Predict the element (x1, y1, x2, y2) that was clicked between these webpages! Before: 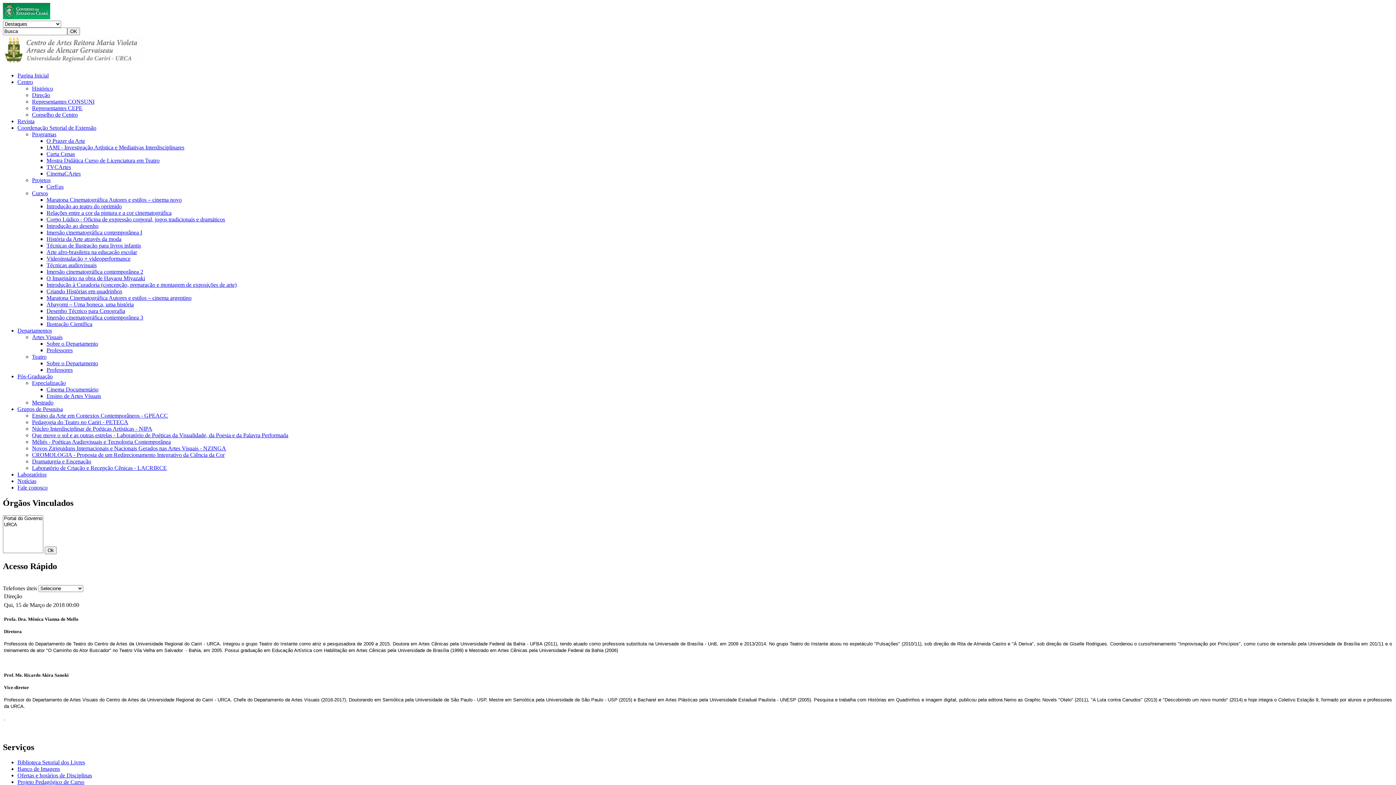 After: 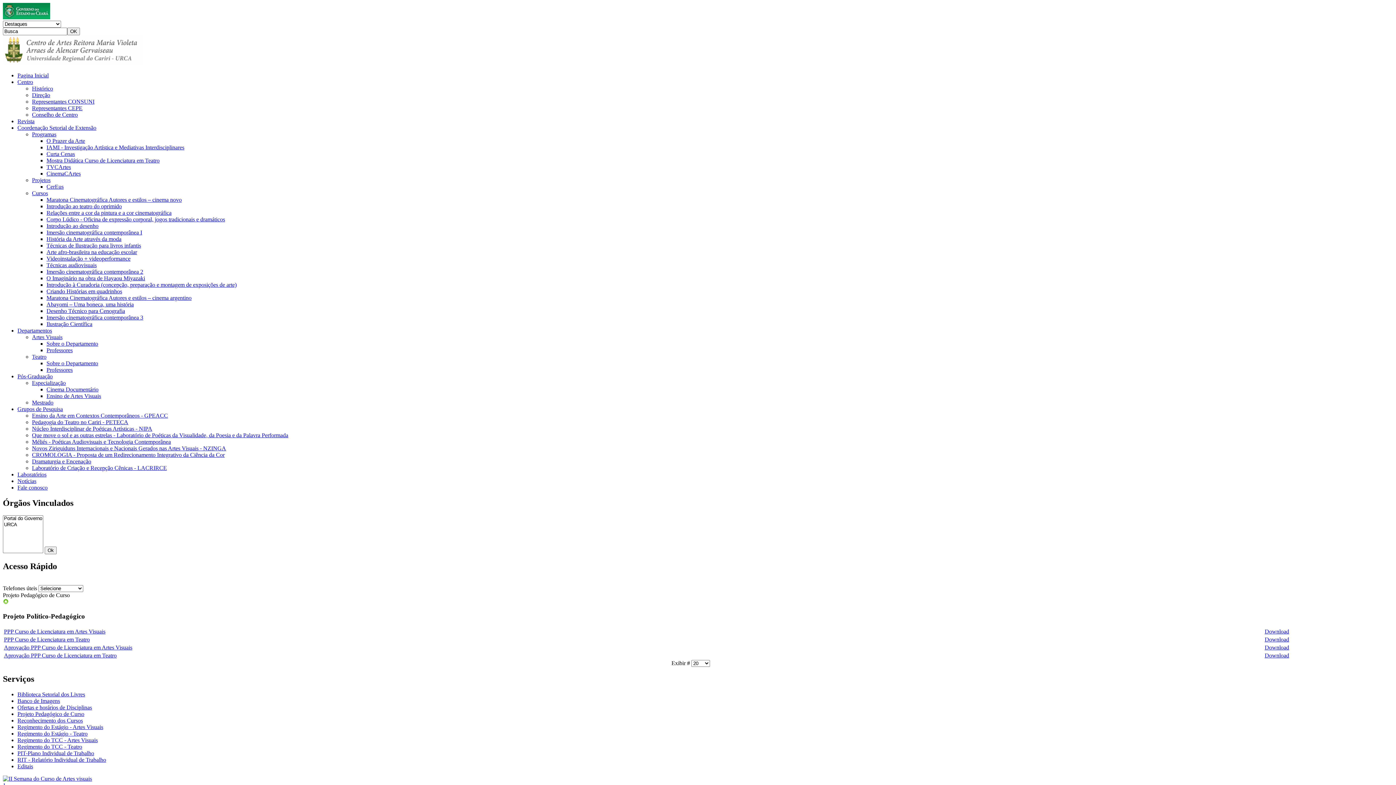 Action: bbox: (17, 779, 84, 785) label: Projeto Pedagógico de Curso